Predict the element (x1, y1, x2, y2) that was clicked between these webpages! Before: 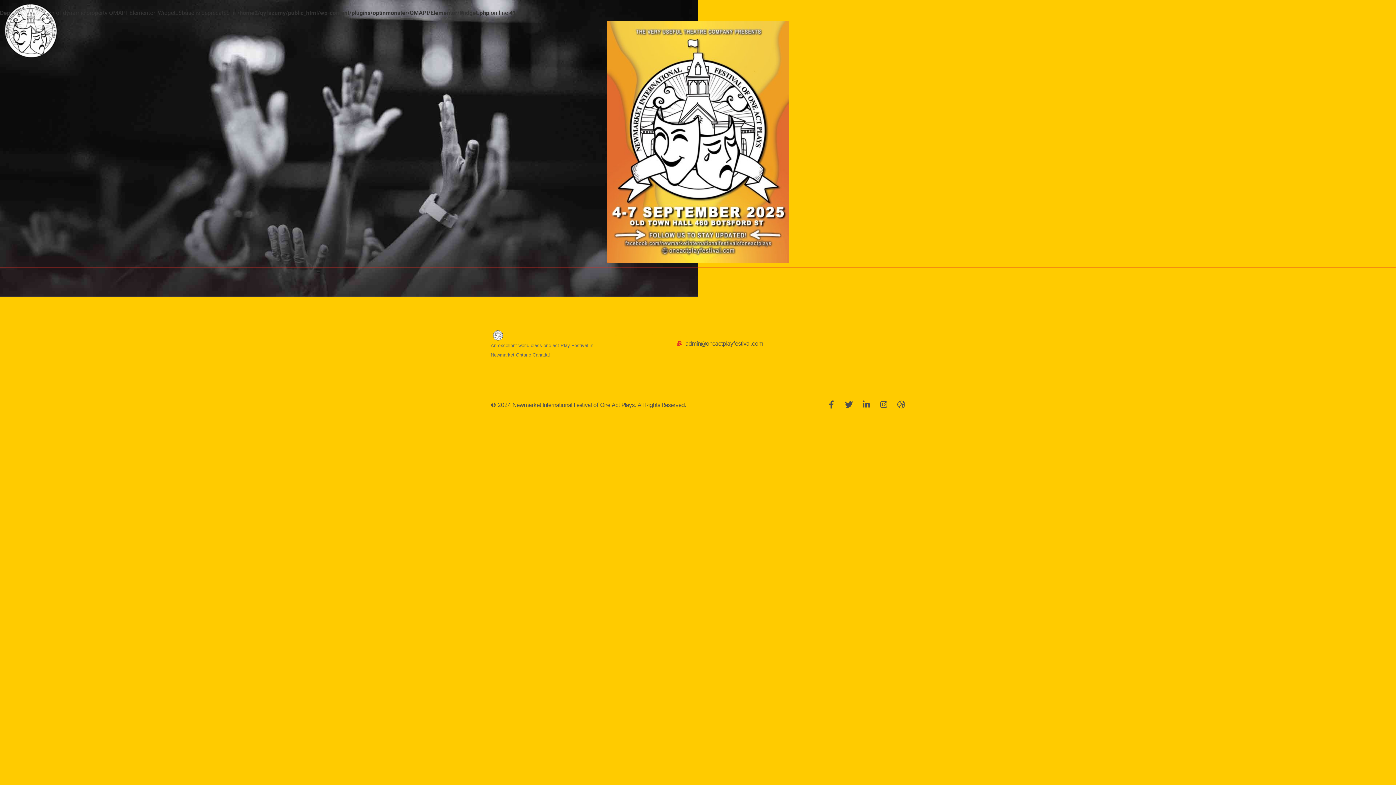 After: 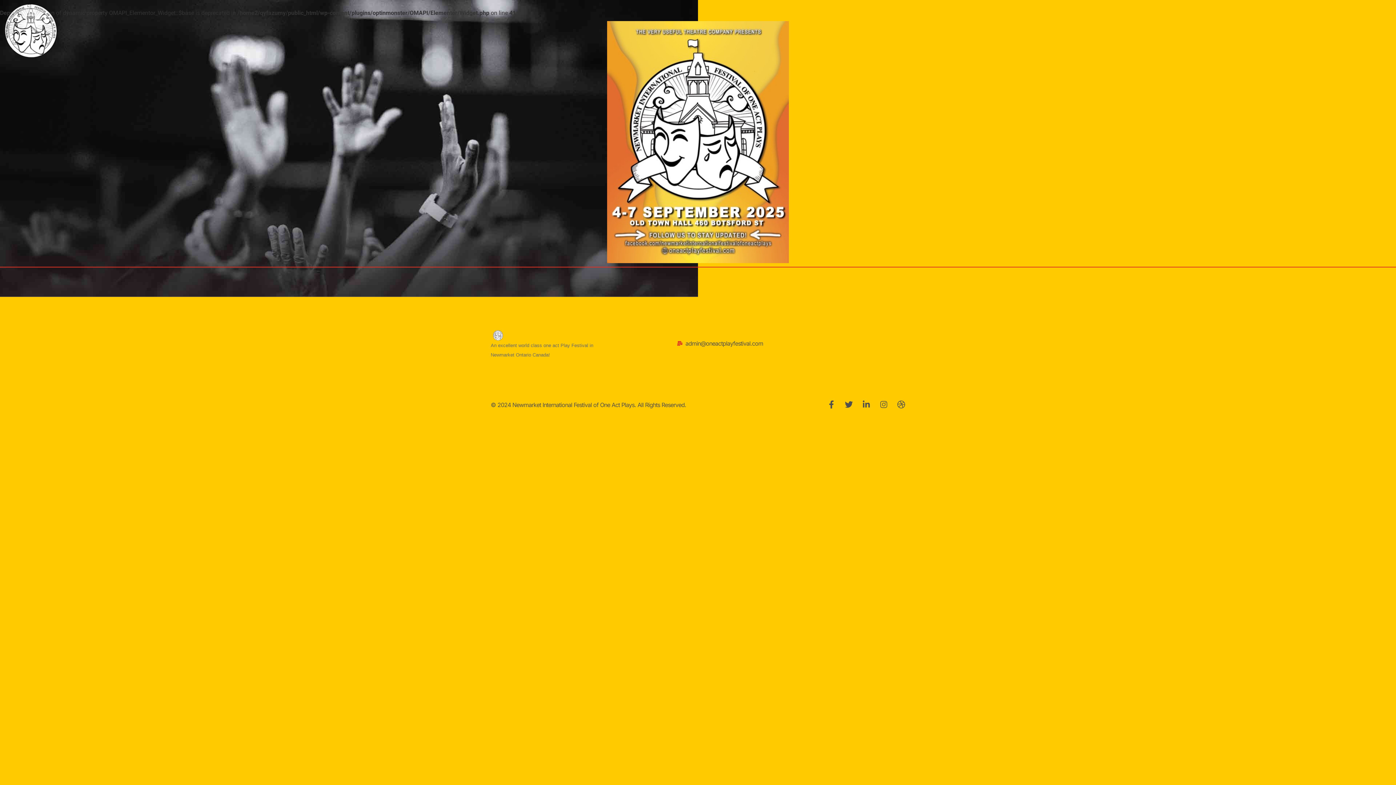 Action: bbox: (880, 400, 888, 408) label: Instagram